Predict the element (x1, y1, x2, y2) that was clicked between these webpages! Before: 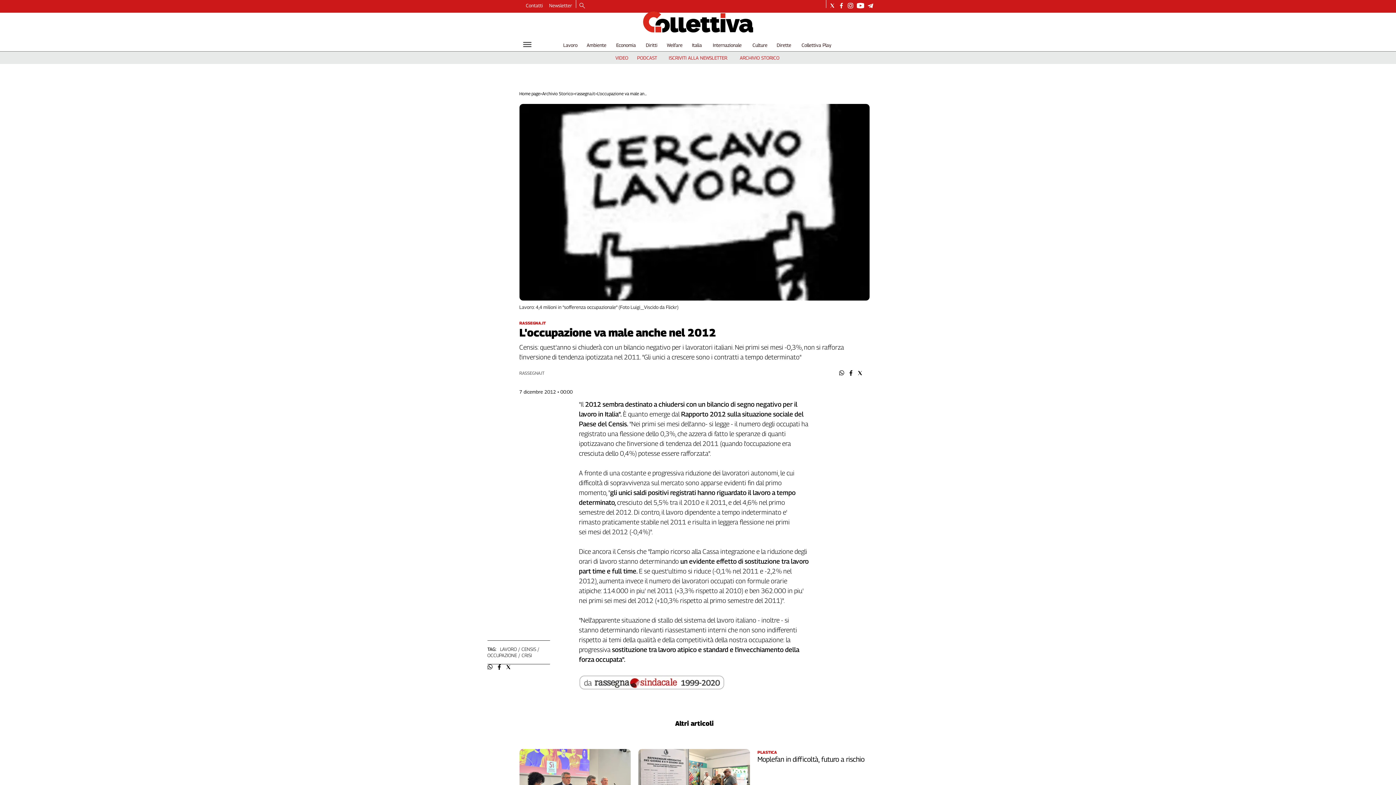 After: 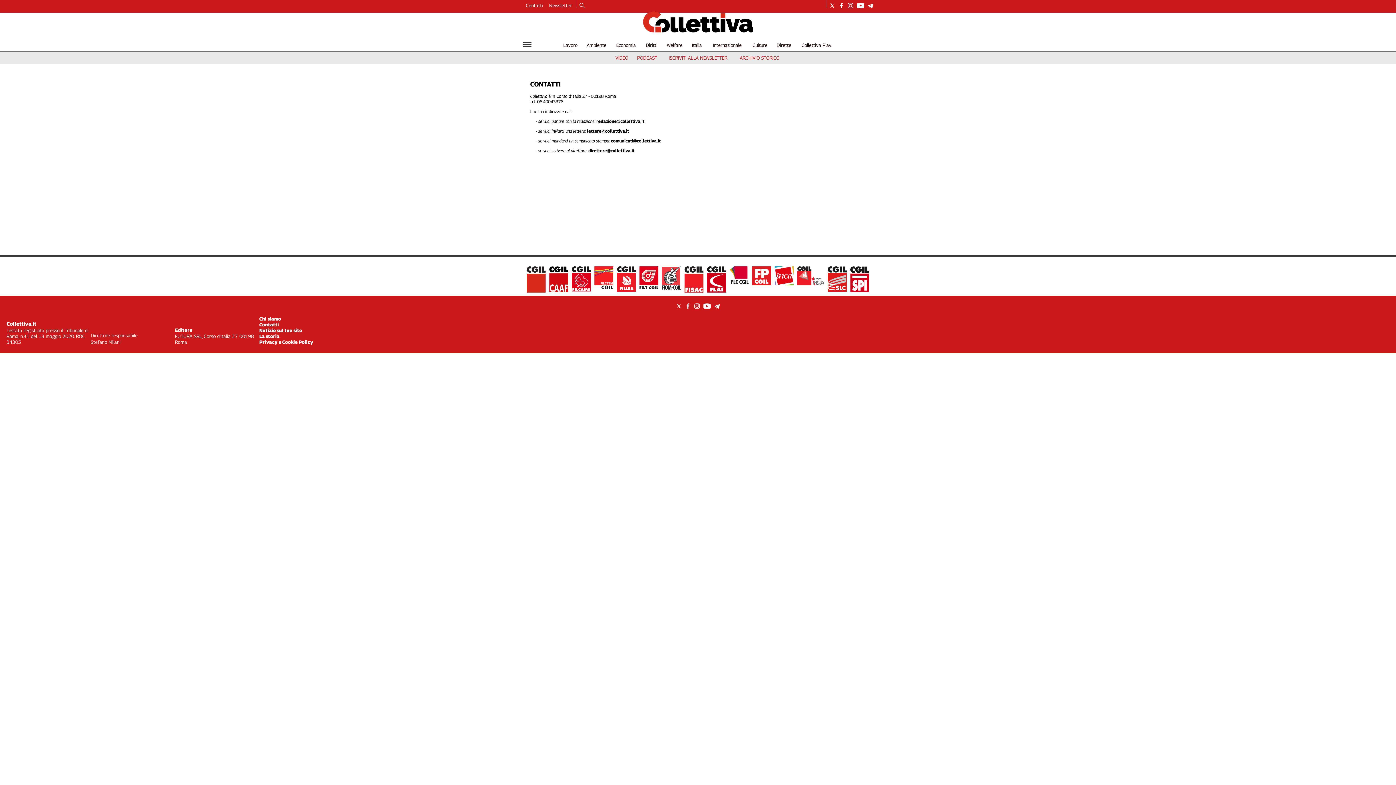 Action: label: Contatti bbox: (523, 0, 546, 10)